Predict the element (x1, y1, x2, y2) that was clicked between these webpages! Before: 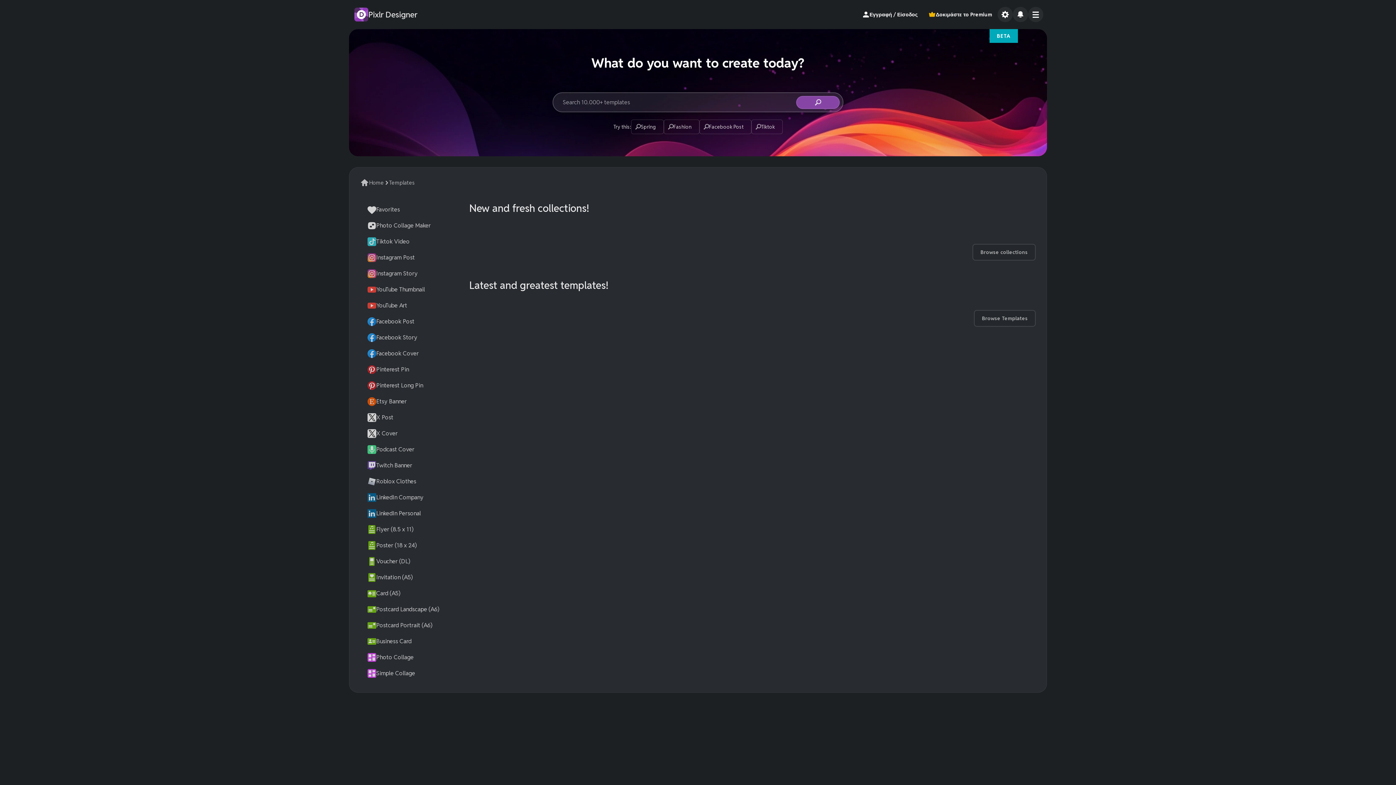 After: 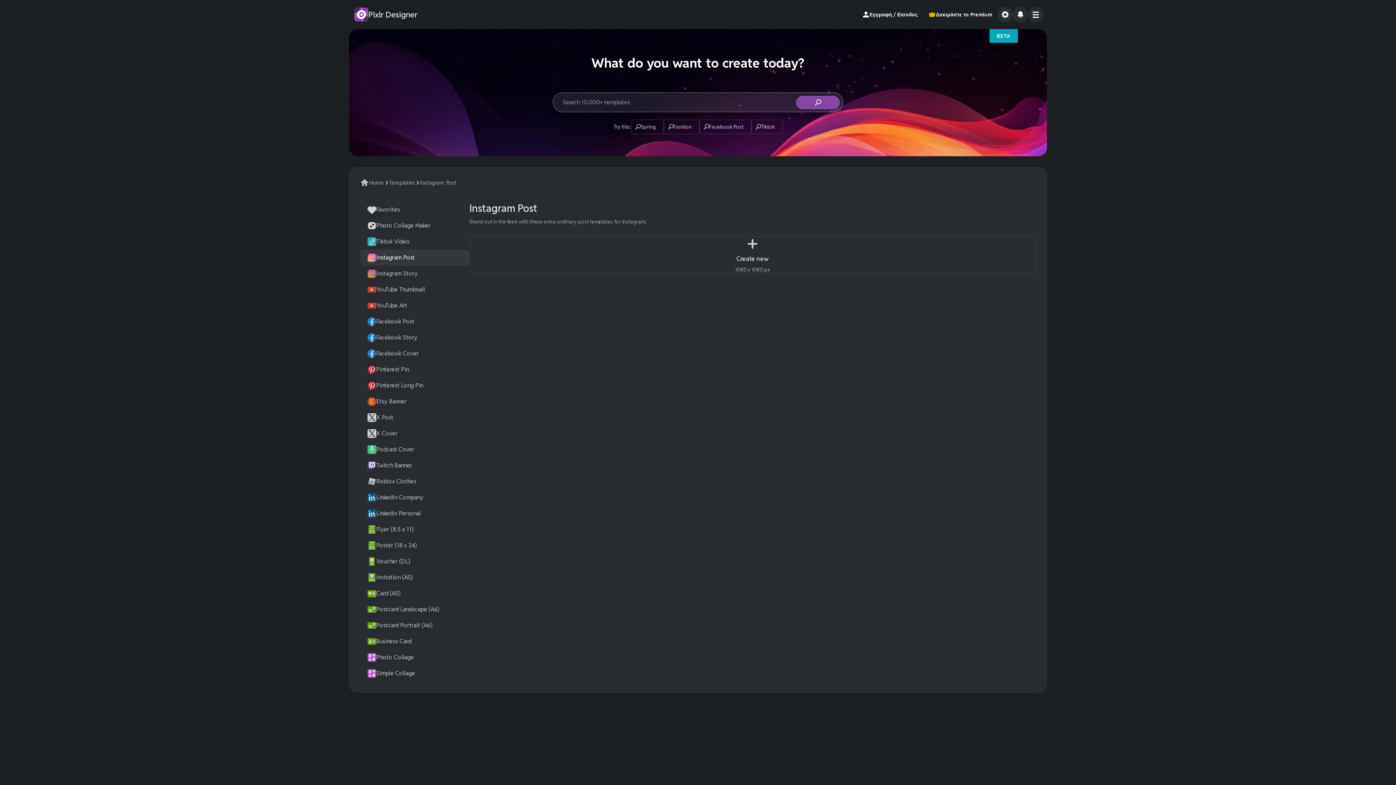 Action: bbox: (360, 249, 469, 265) label: Instagram Post